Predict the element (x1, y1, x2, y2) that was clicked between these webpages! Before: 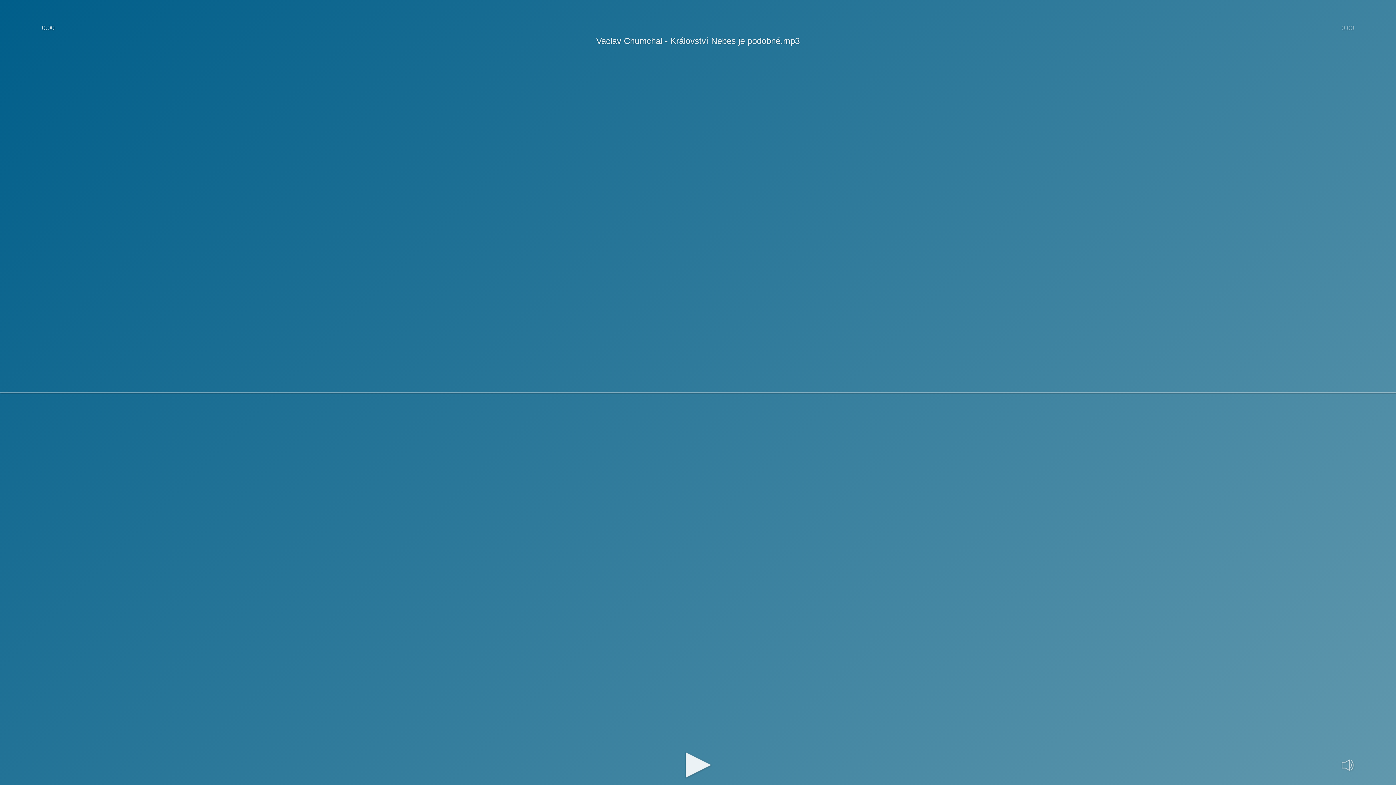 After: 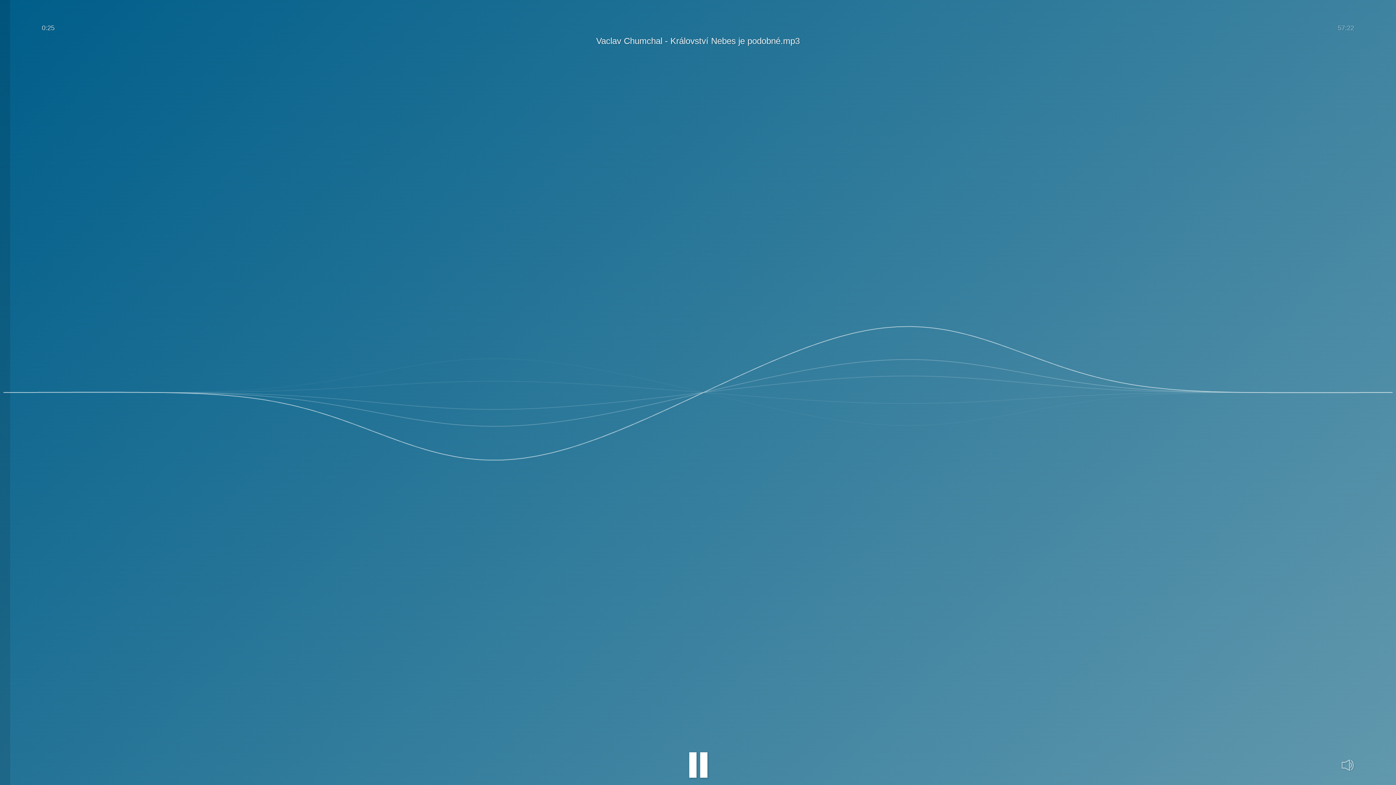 Action: bbox: (685, 752, 710, 778)